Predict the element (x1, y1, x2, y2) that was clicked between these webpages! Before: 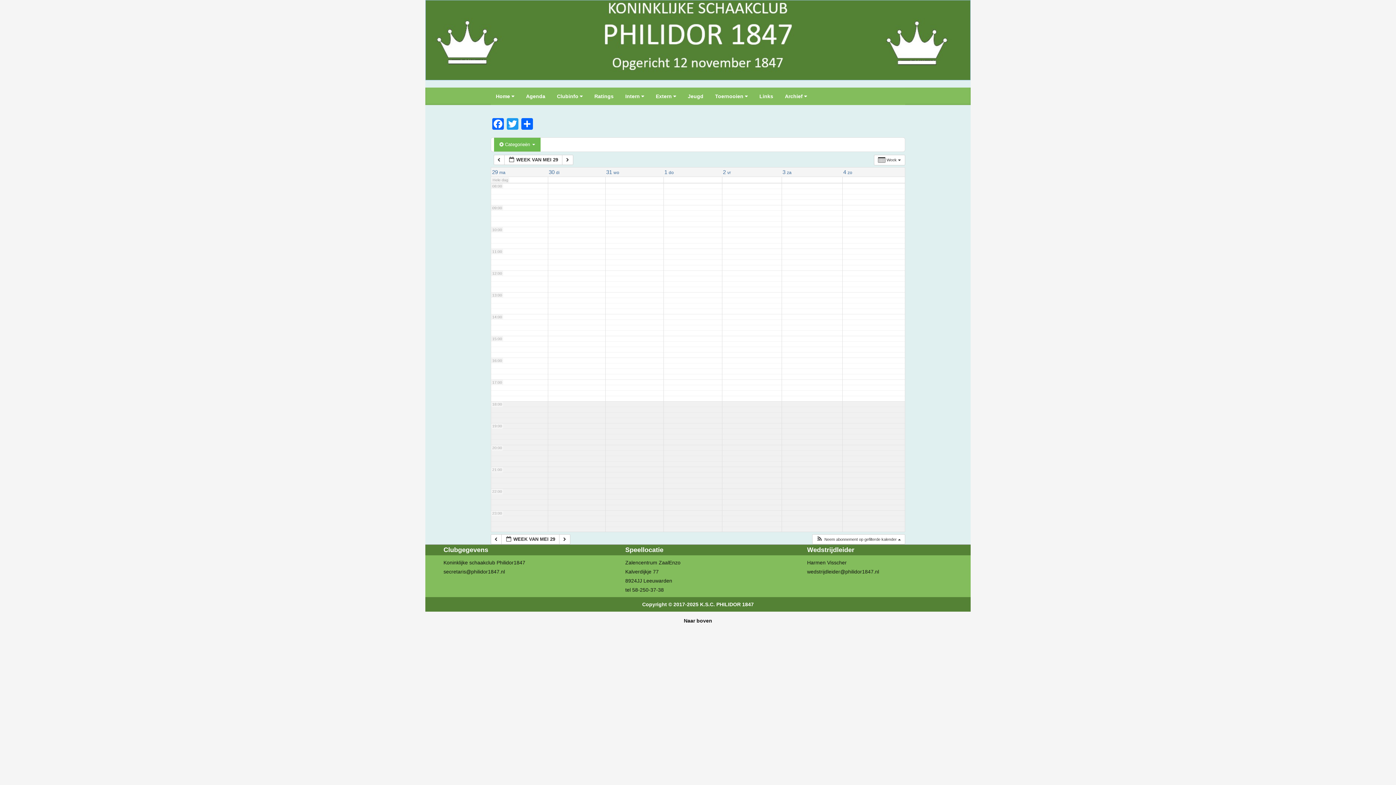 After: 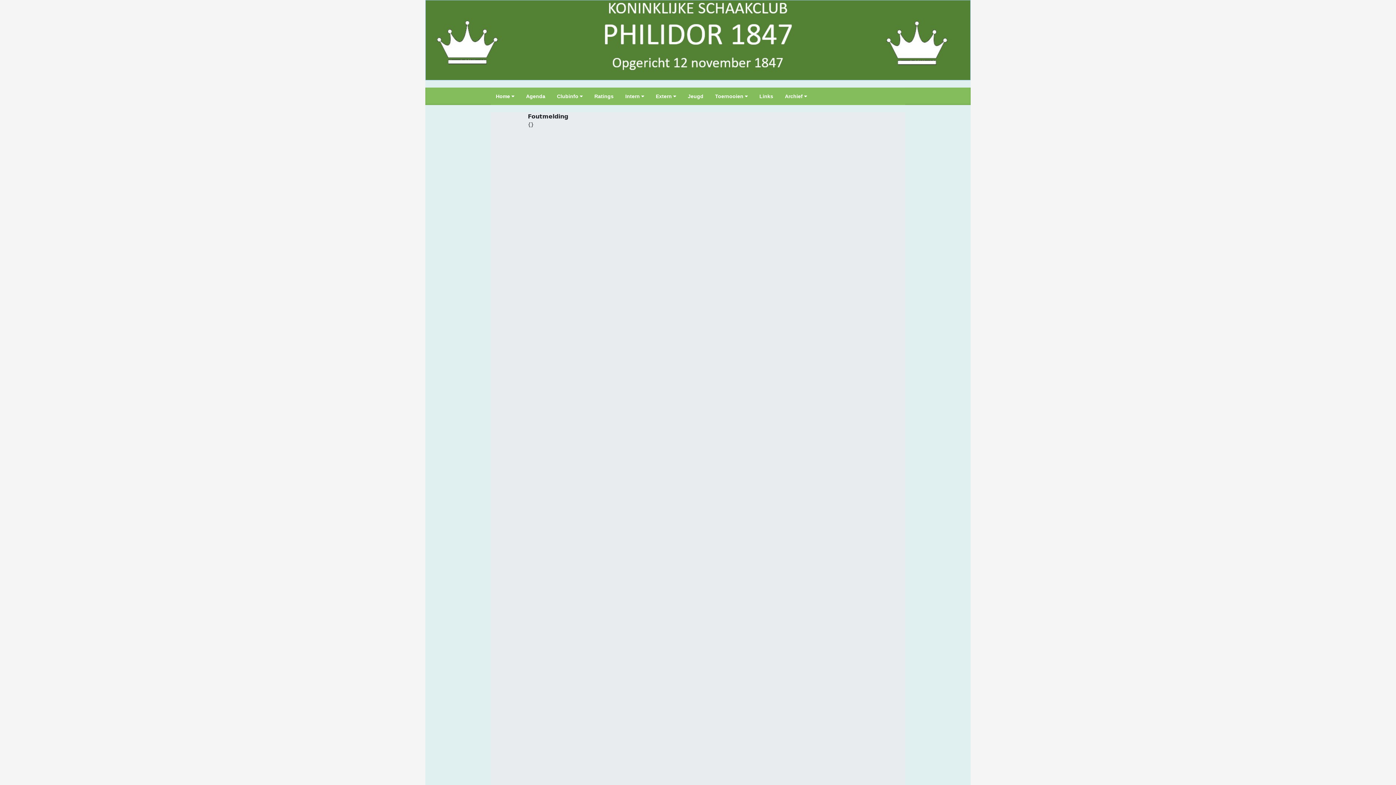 Action: bbox: (589, 87, 618, 104) label: Ratings